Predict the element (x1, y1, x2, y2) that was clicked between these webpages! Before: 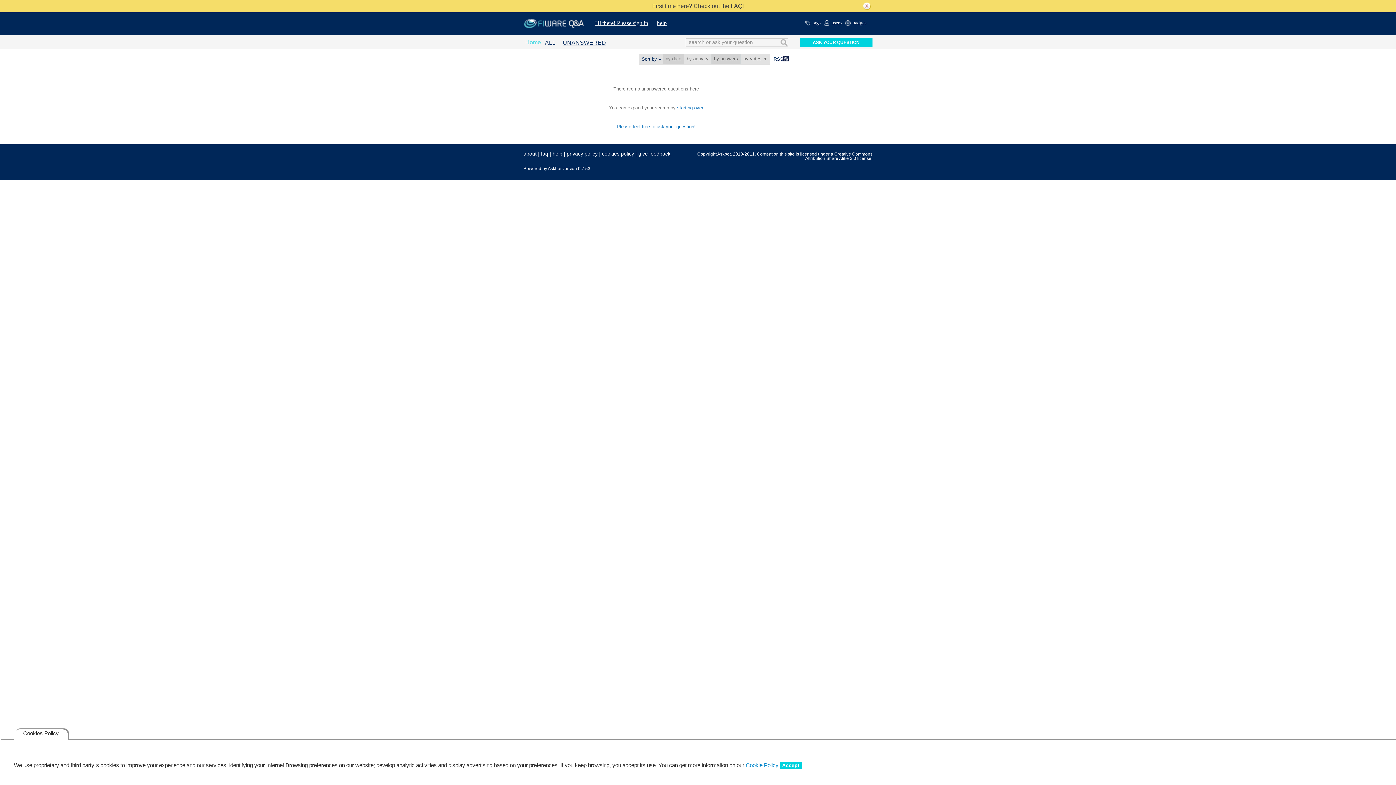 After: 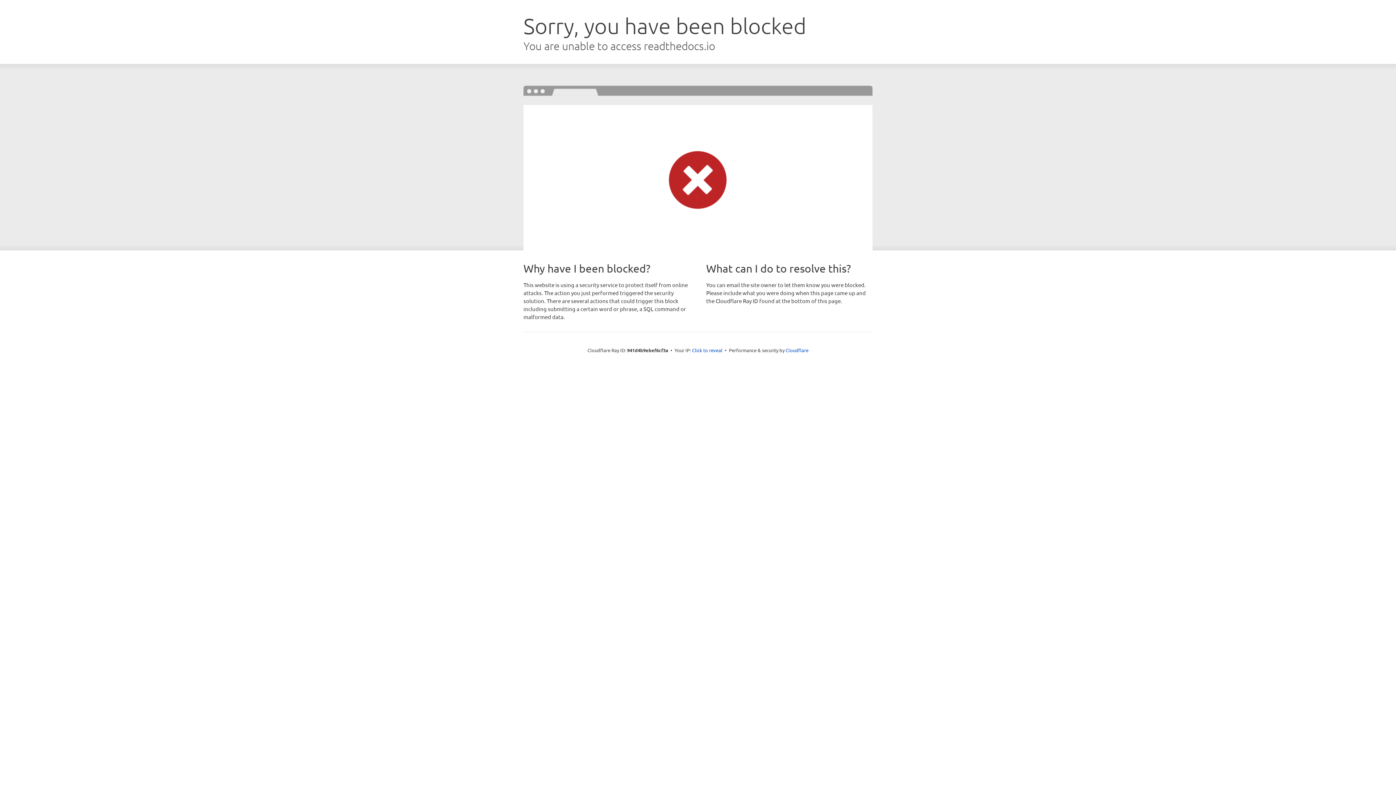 Action: label: Cookie Policy bbox: (745, 762, 778, 768)